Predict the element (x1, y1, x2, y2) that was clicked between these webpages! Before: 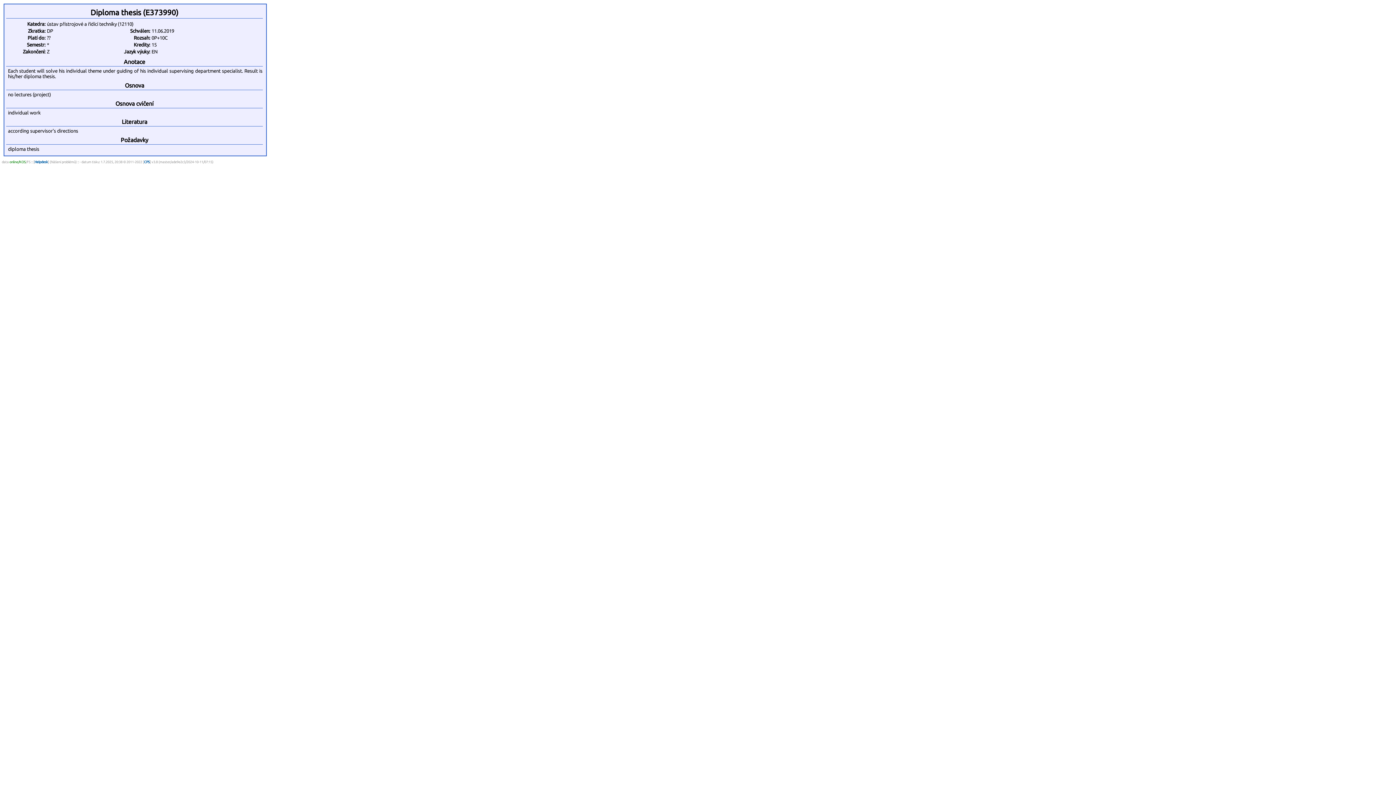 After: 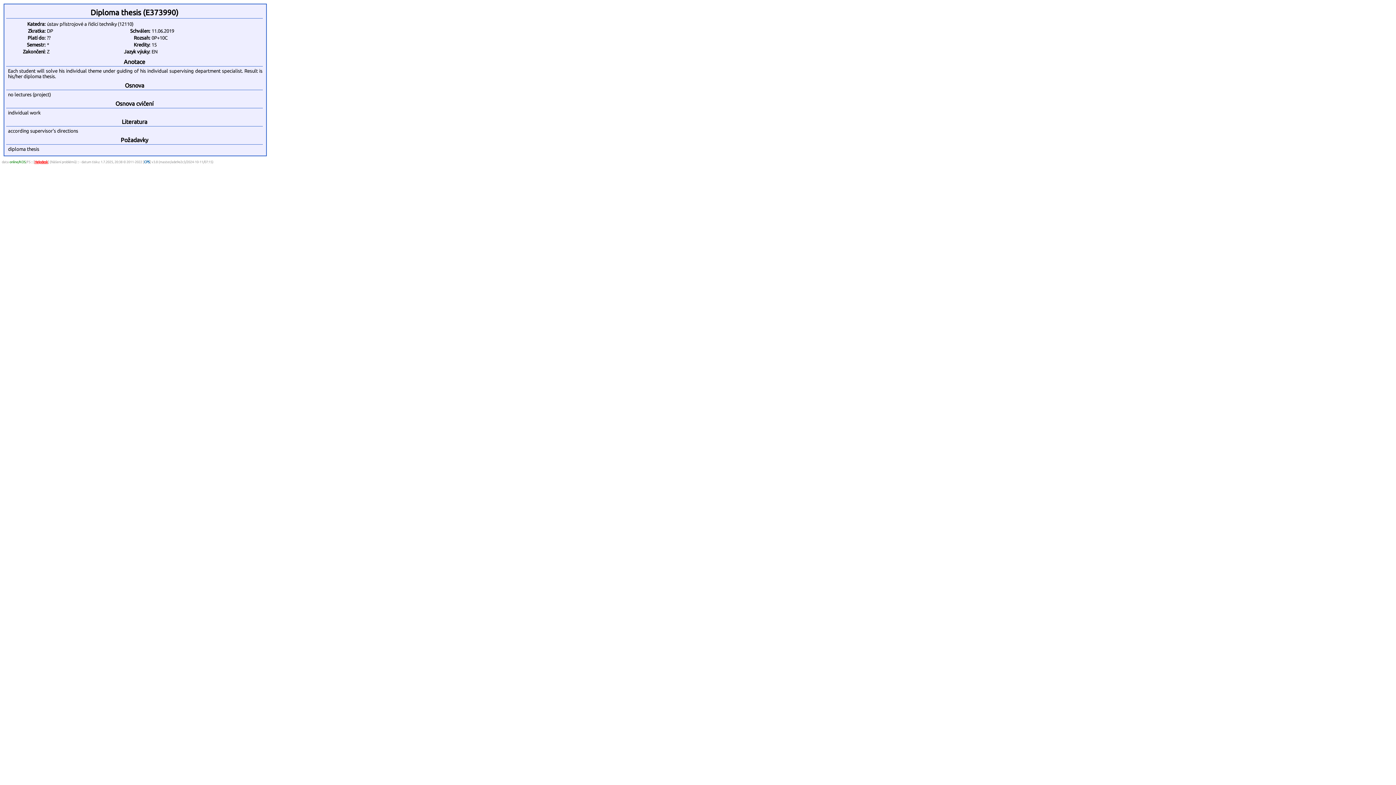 Action: bbox: (34, 160, 48, 164) label: Helpdesk